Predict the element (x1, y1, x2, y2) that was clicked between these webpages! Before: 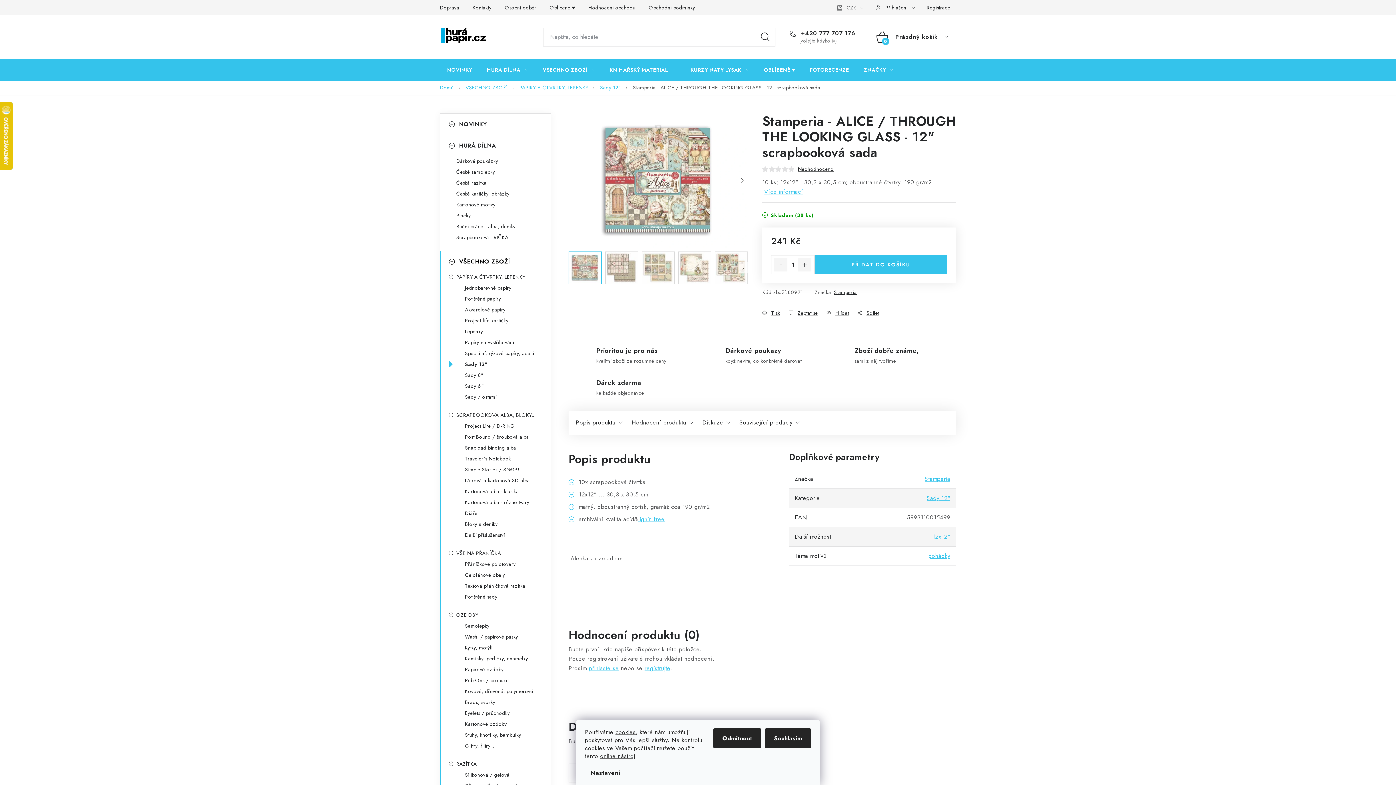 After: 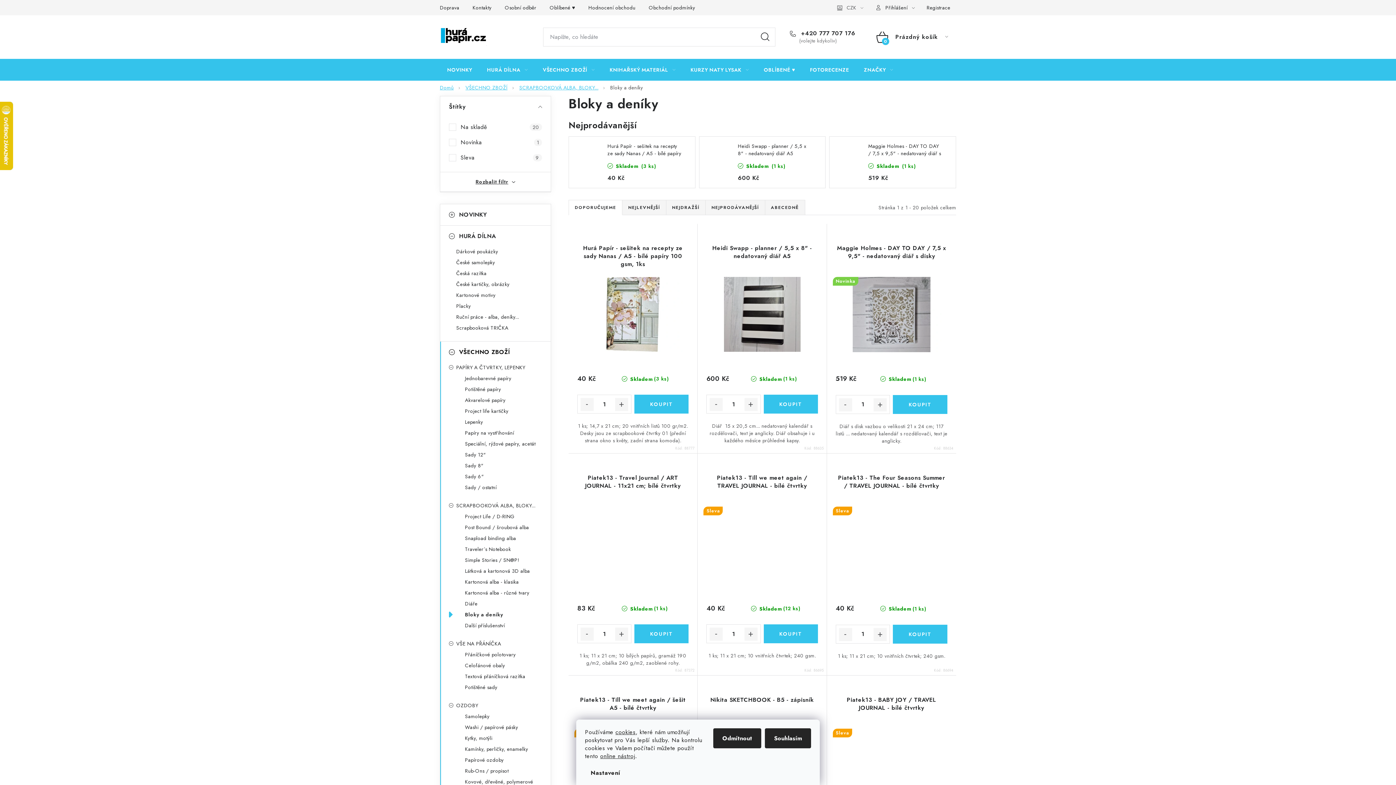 Action: label: Bloky a deníky bbox: (449, 519, 550, 529)